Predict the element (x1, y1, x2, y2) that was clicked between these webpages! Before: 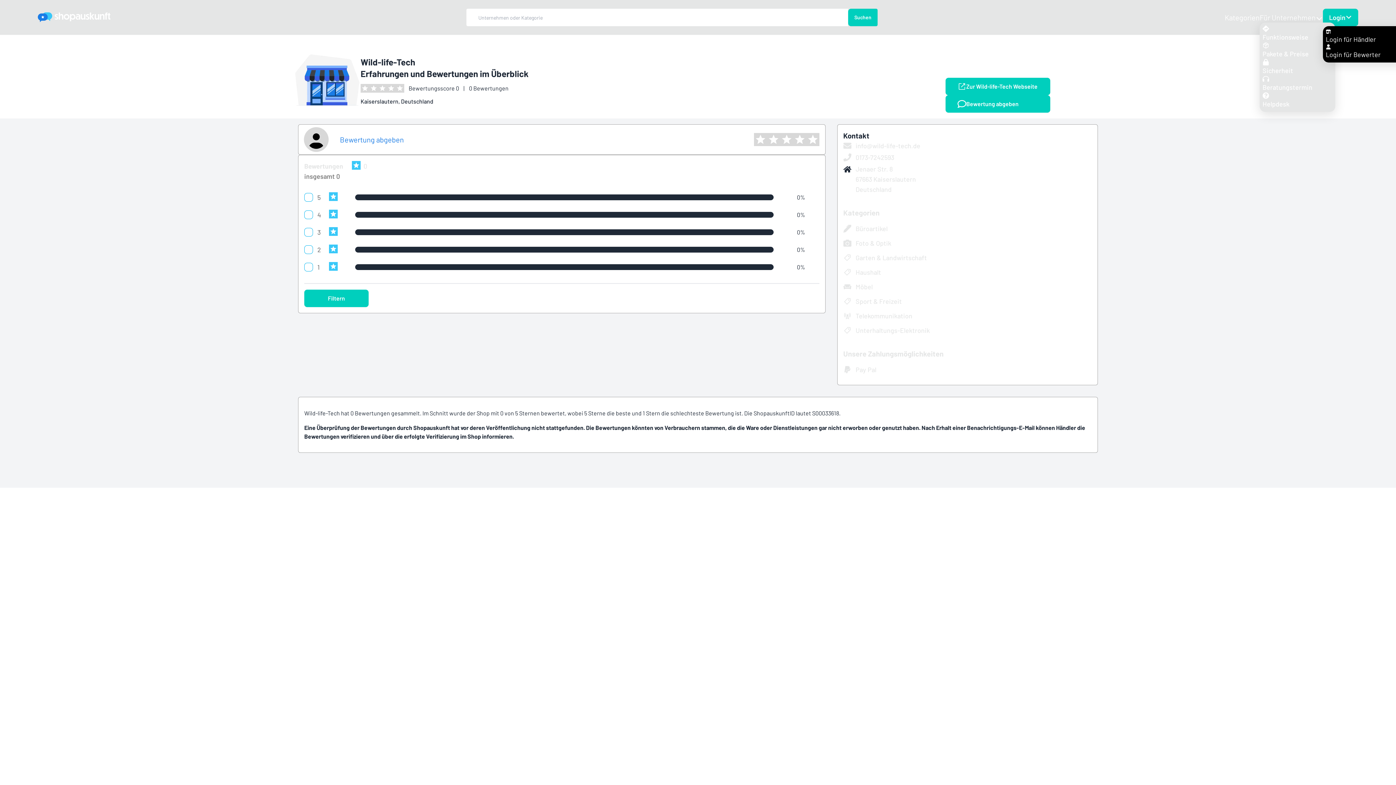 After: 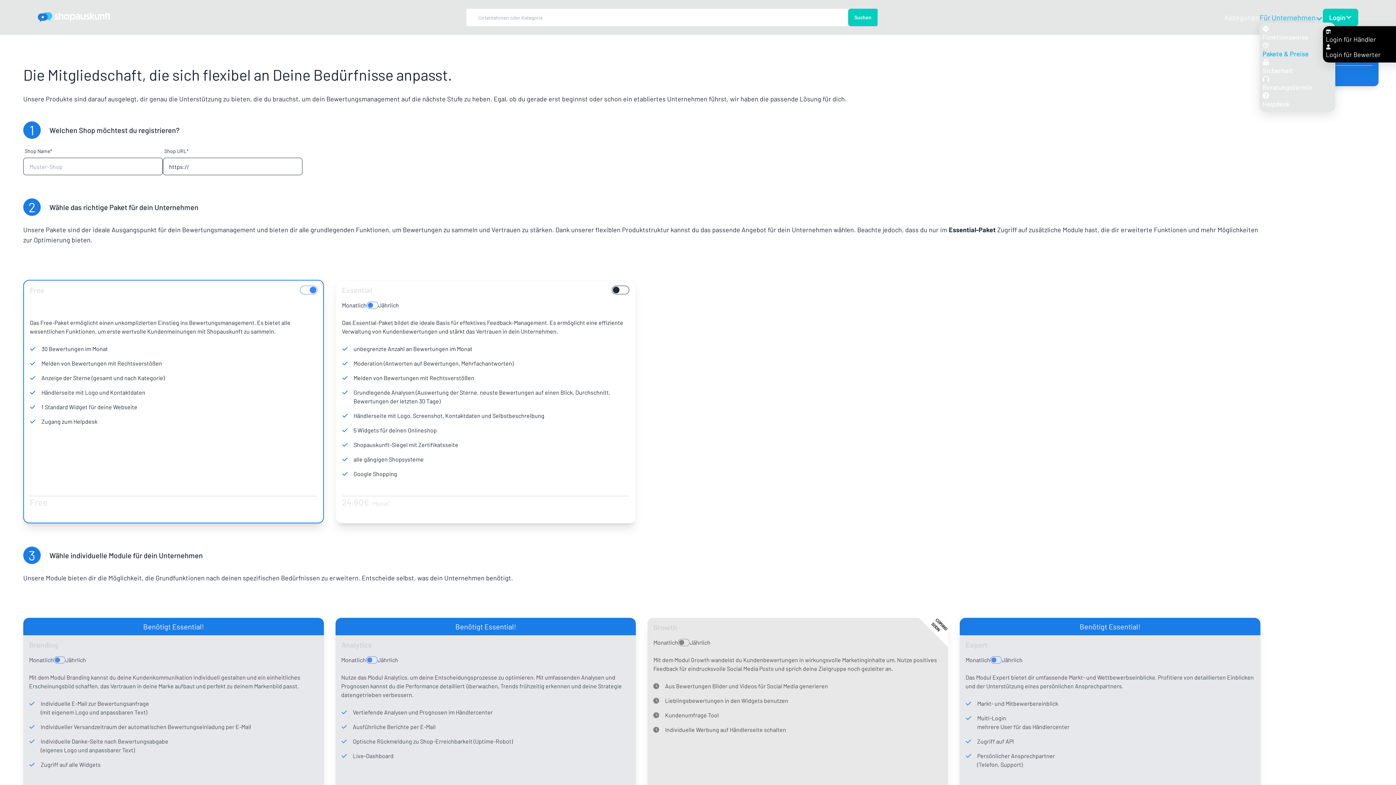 Action: bbox: (1262, 42, 1332, 57) label: Pakete & Preise